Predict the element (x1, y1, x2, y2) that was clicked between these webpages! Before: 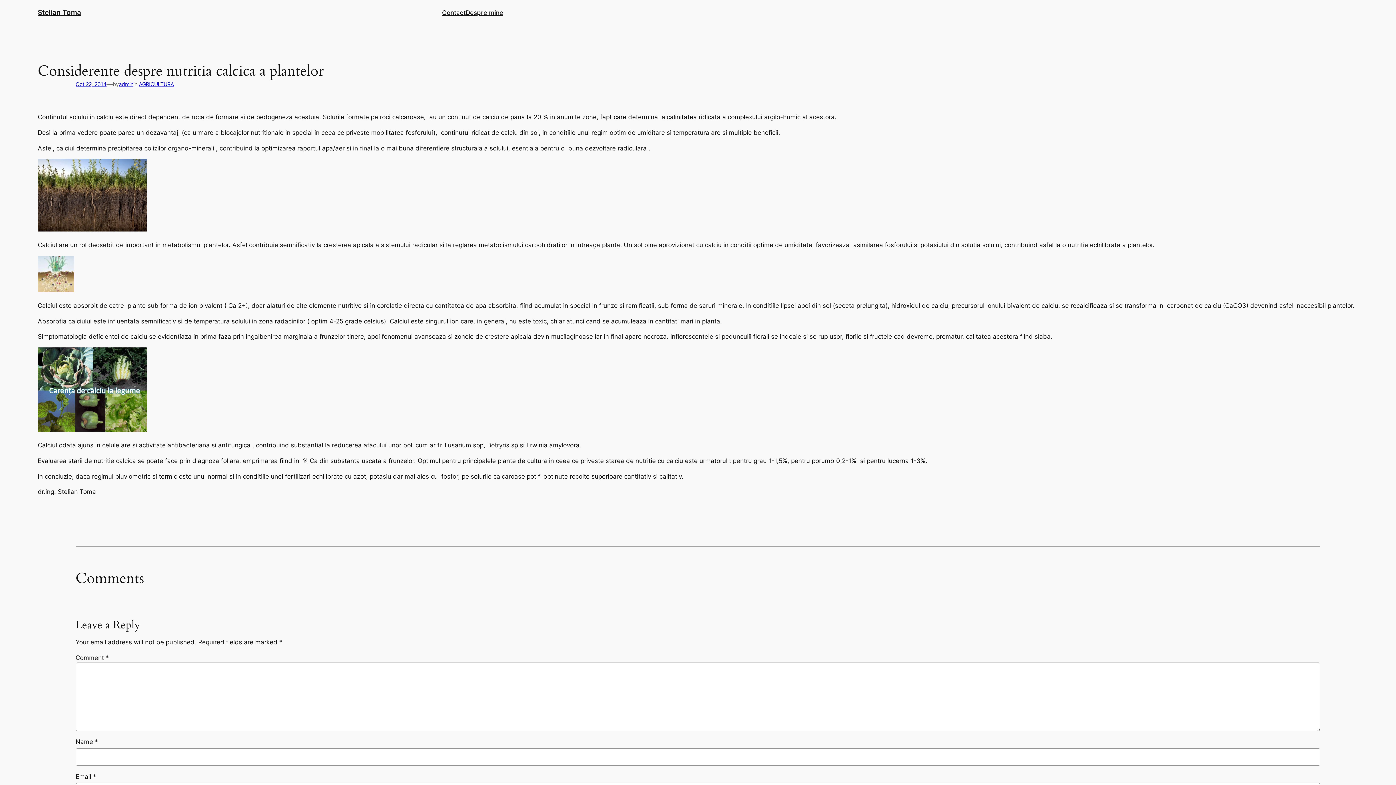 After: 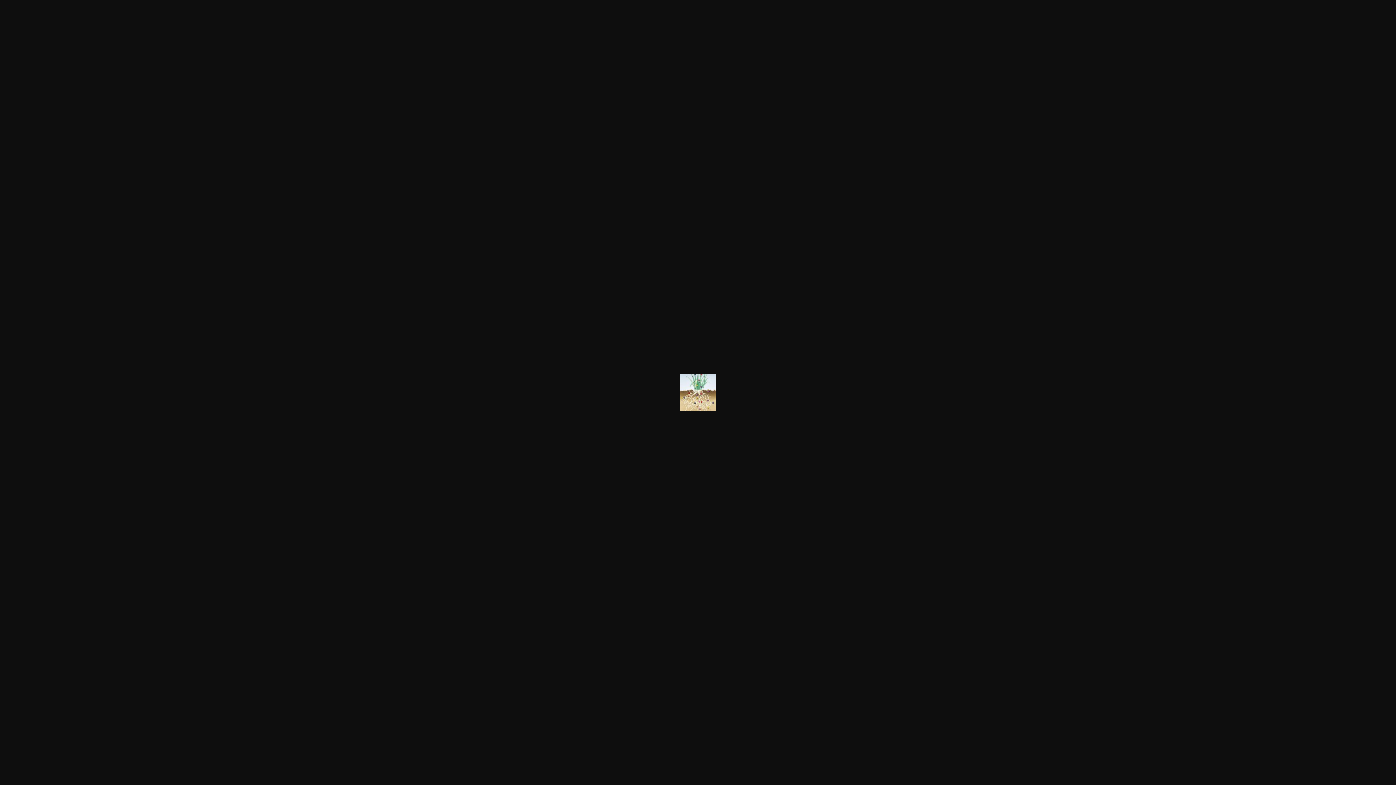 Action: bbox: (37, 286, 74, 293)